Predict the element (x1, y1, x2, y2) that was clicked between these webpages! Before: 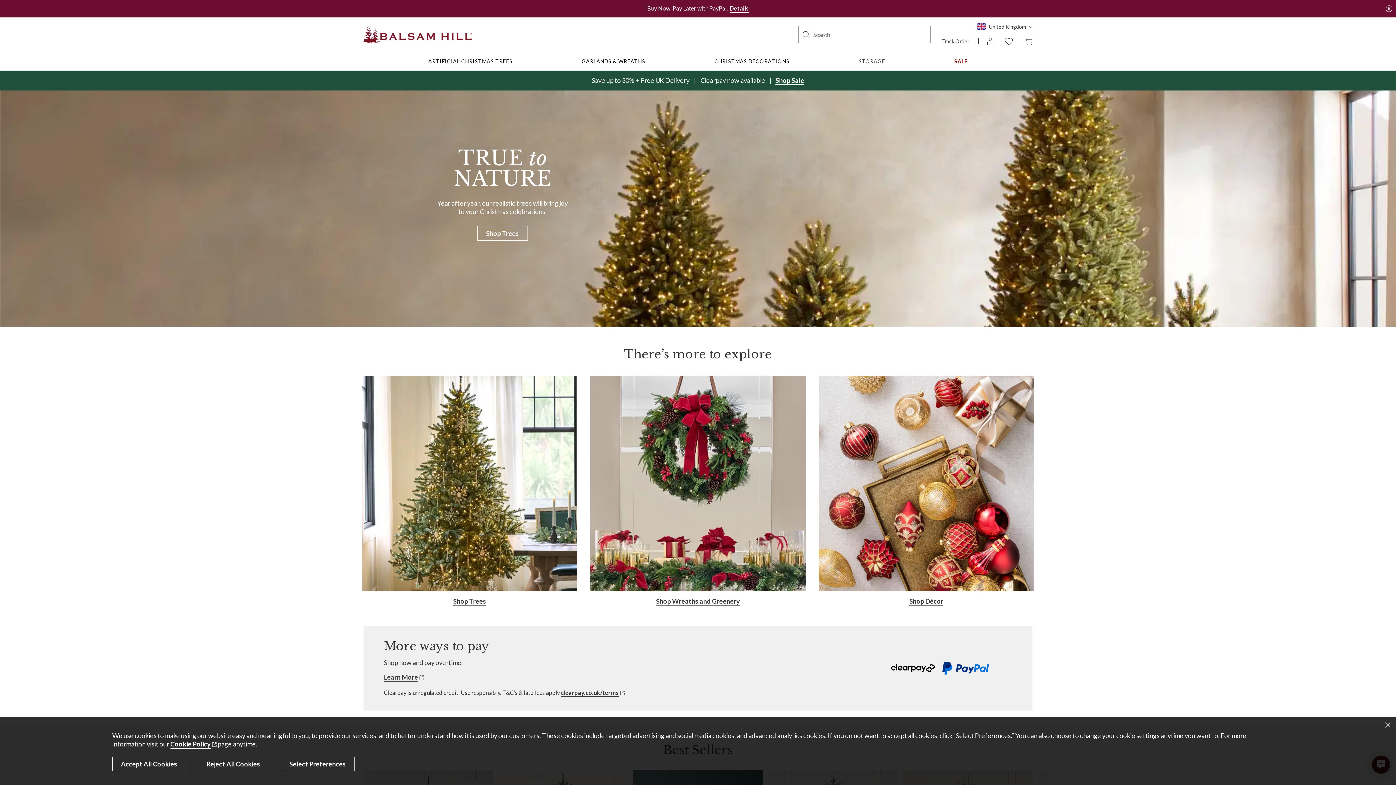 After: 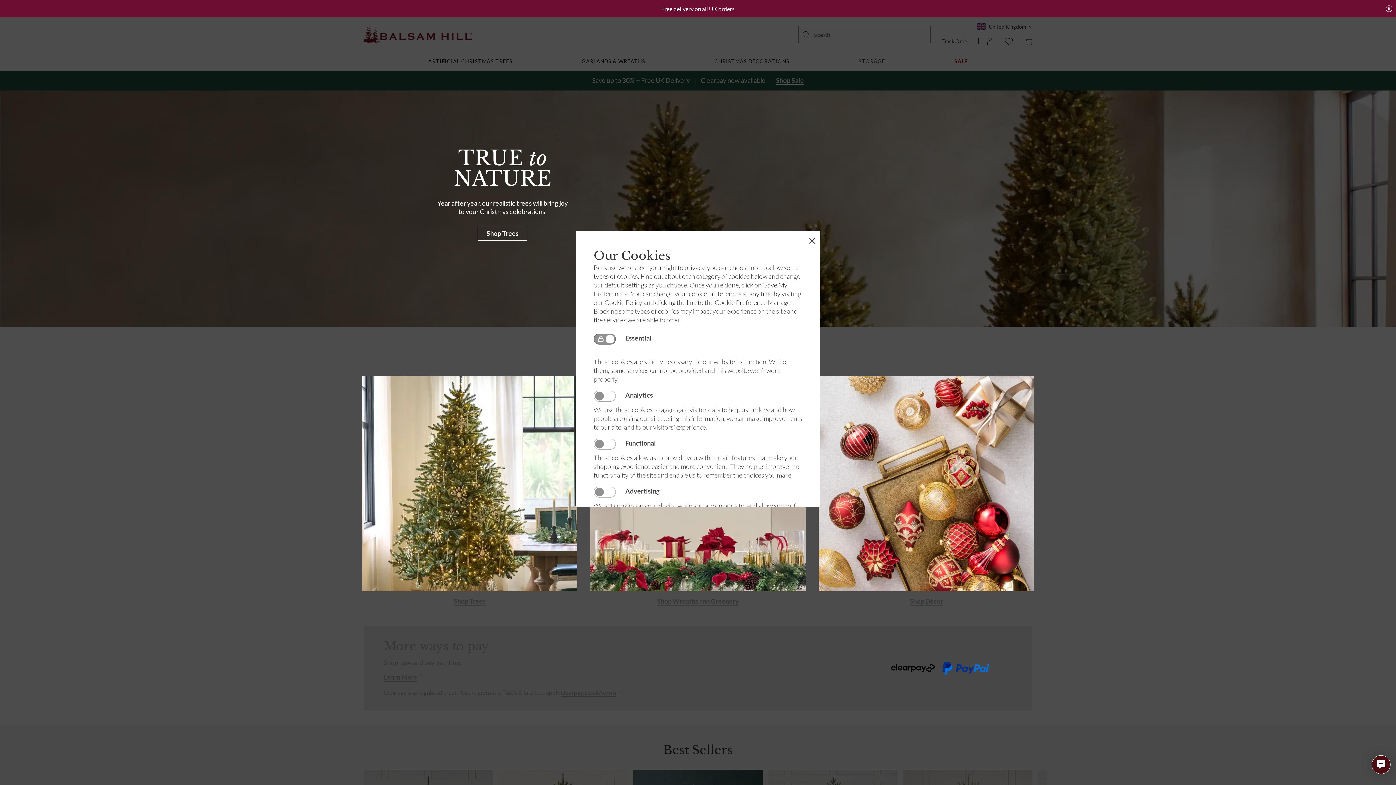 Action: bbox: (280, 757, 354, 771) label: Select Preferences